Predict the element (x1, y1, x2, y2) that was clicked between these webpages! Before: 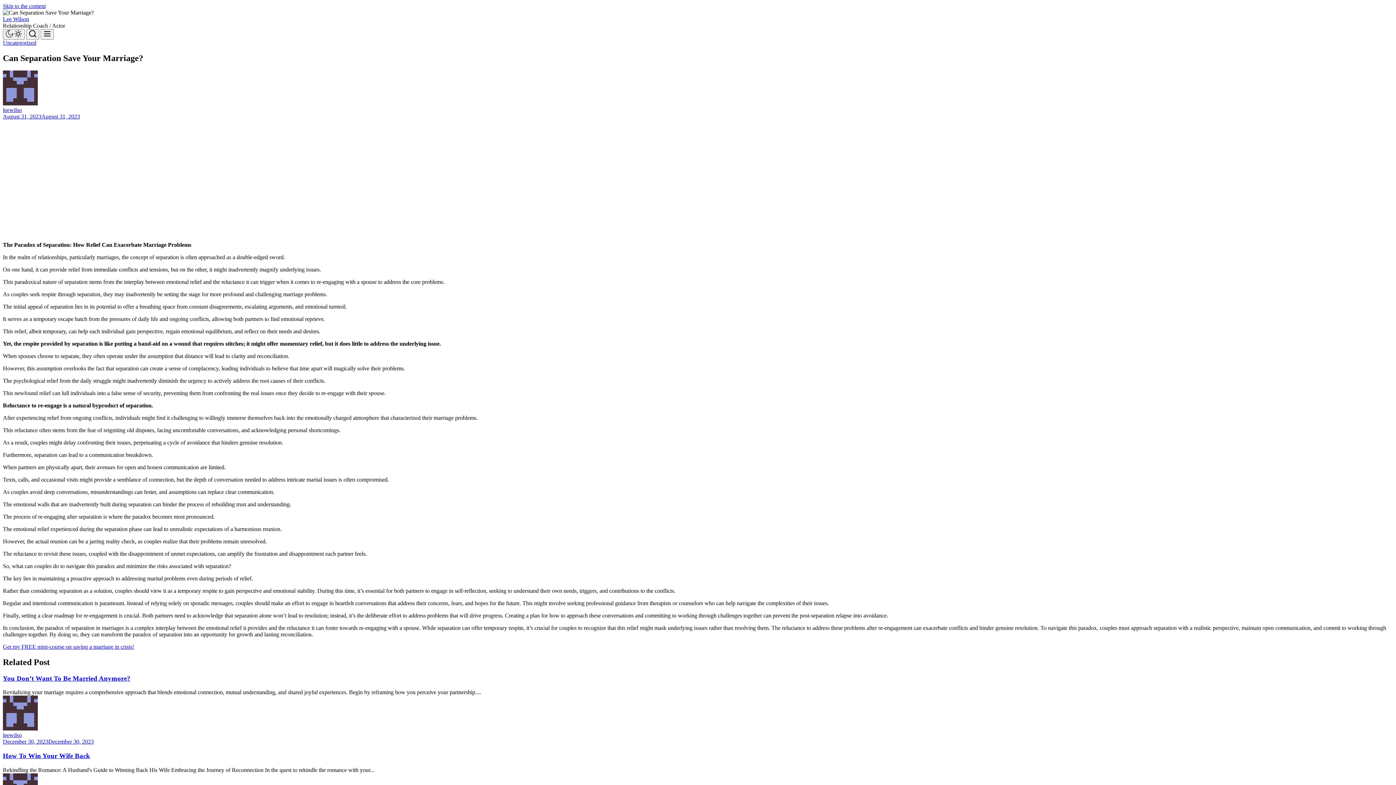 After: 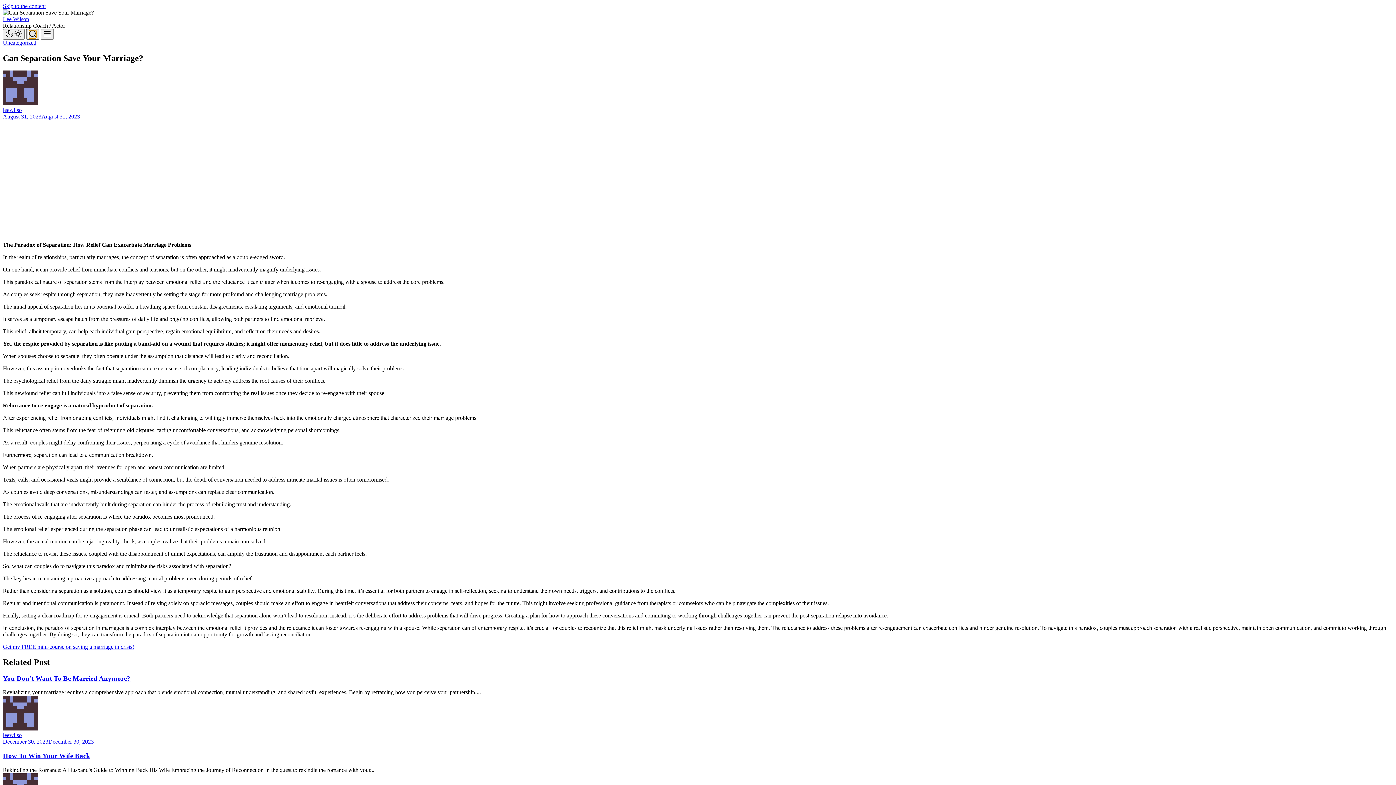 Action: bbox: (26, 29, 39, 39) label: Search